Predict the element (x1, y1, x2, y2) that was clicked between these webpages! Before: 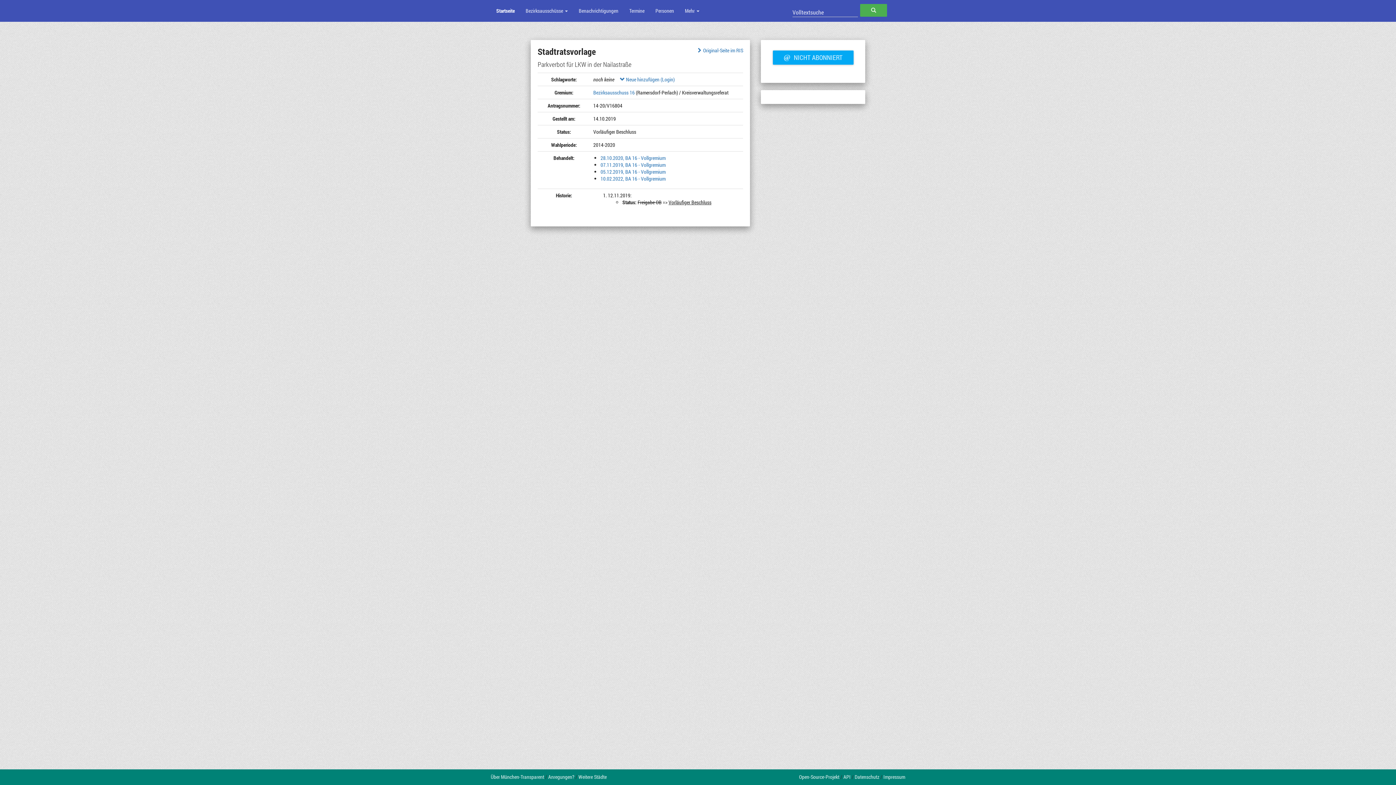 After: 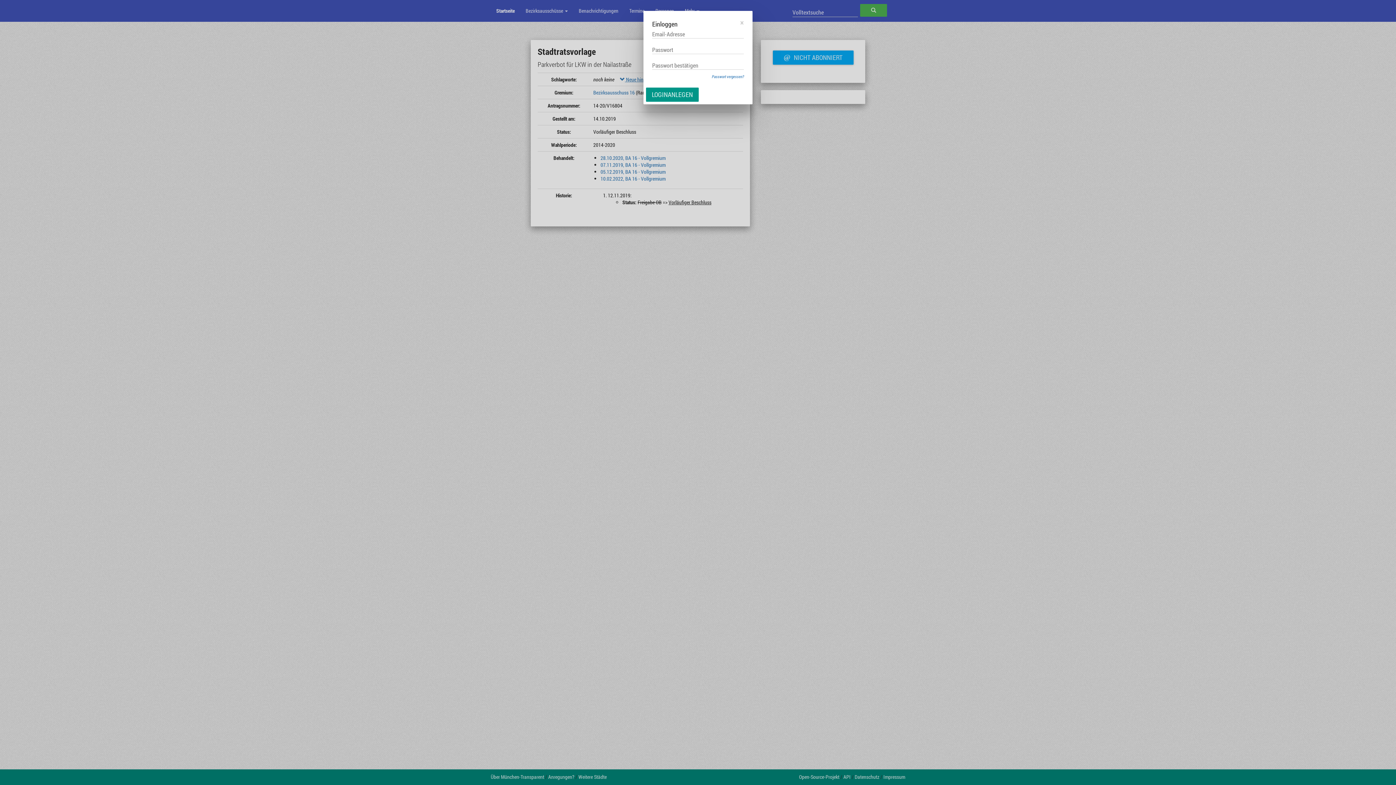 Action: label:  Neue hinzufügen (Login) bbox: (619, 76, 674, 82)